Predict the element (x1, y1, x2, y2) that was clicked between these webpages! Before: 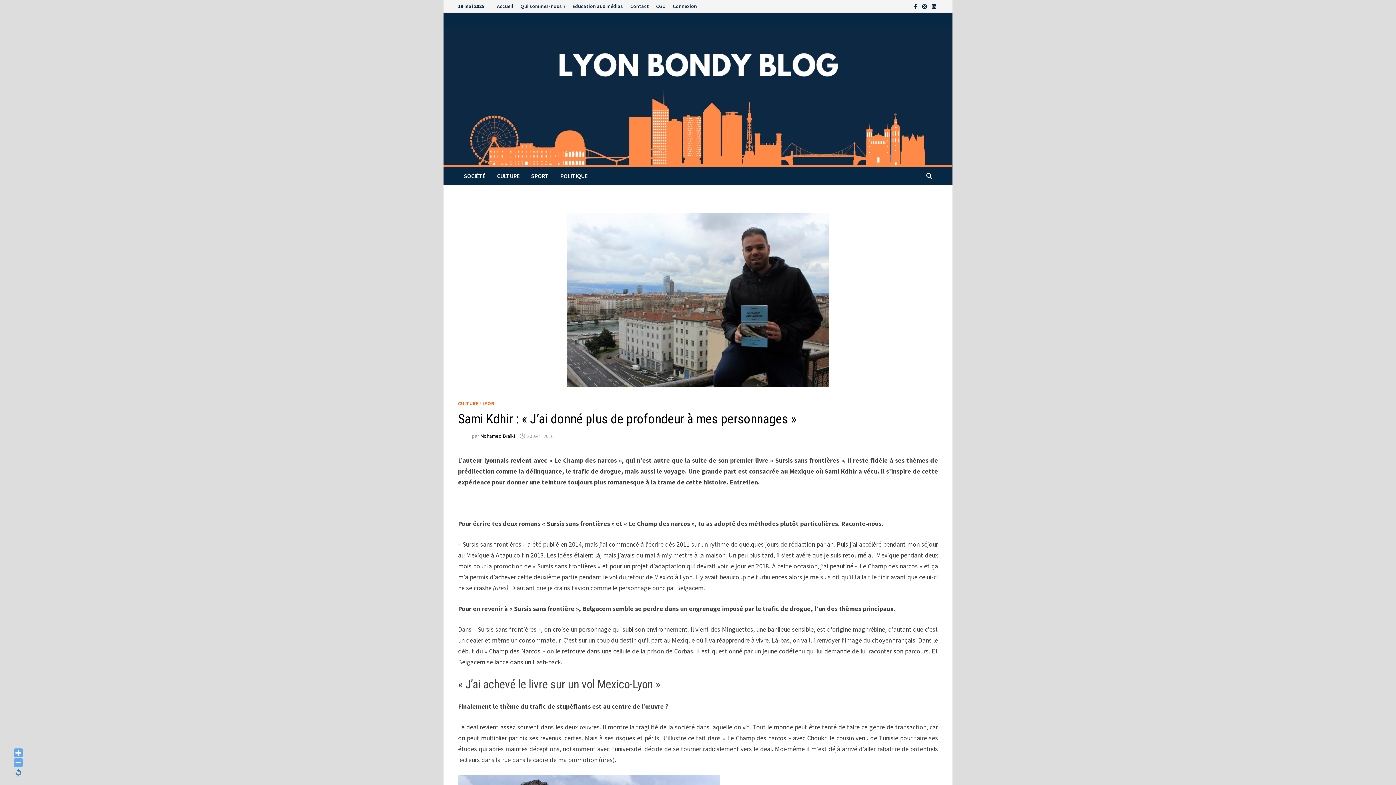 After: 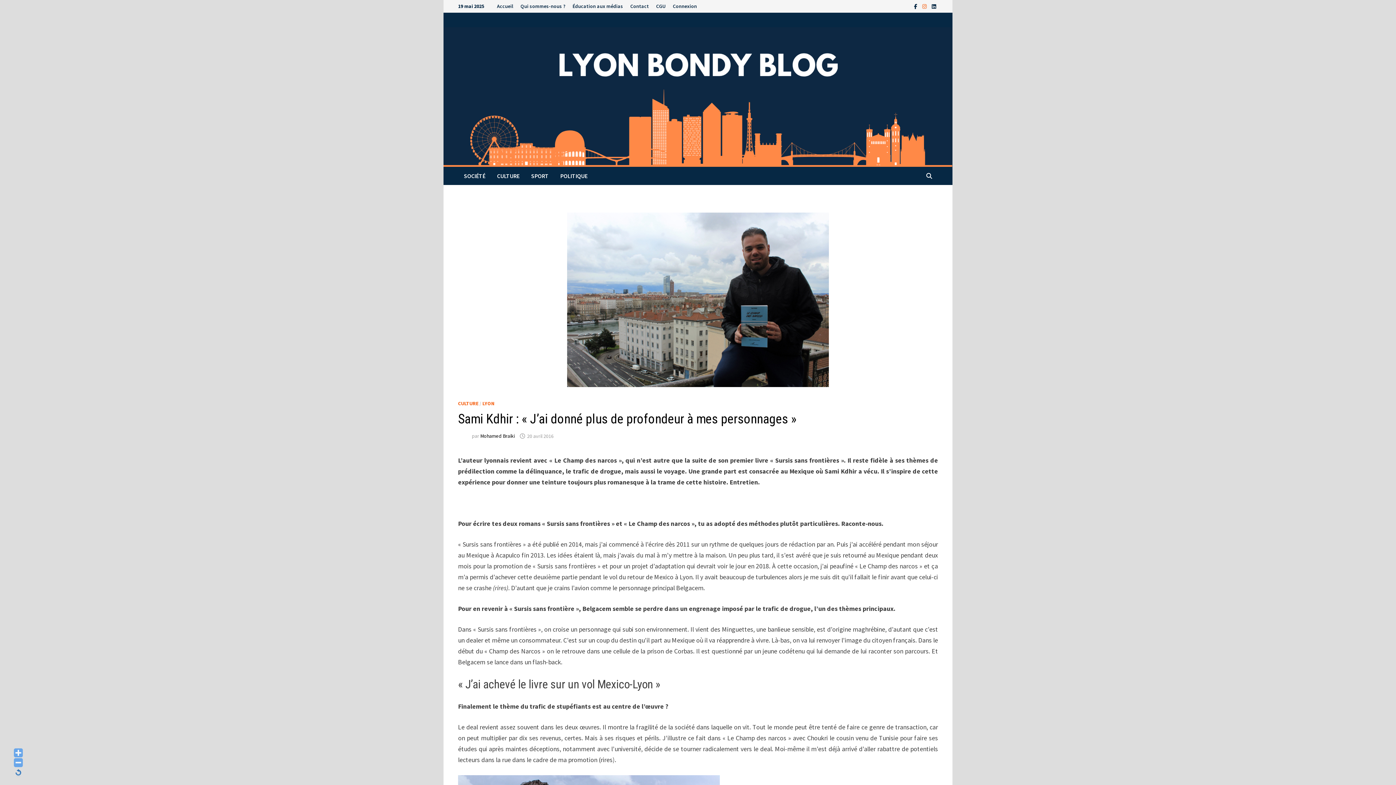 Action: bbox: (920, 1, 930, 10) label:  